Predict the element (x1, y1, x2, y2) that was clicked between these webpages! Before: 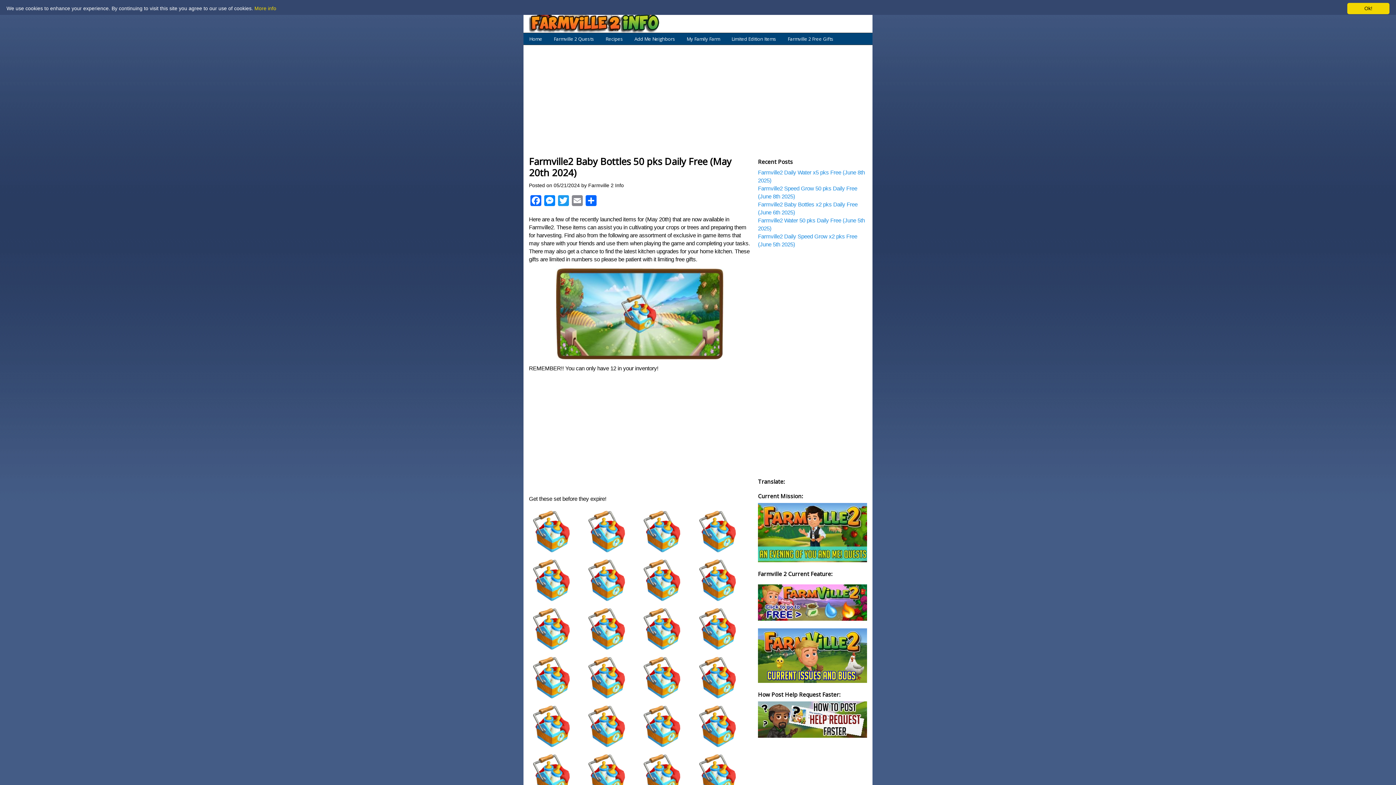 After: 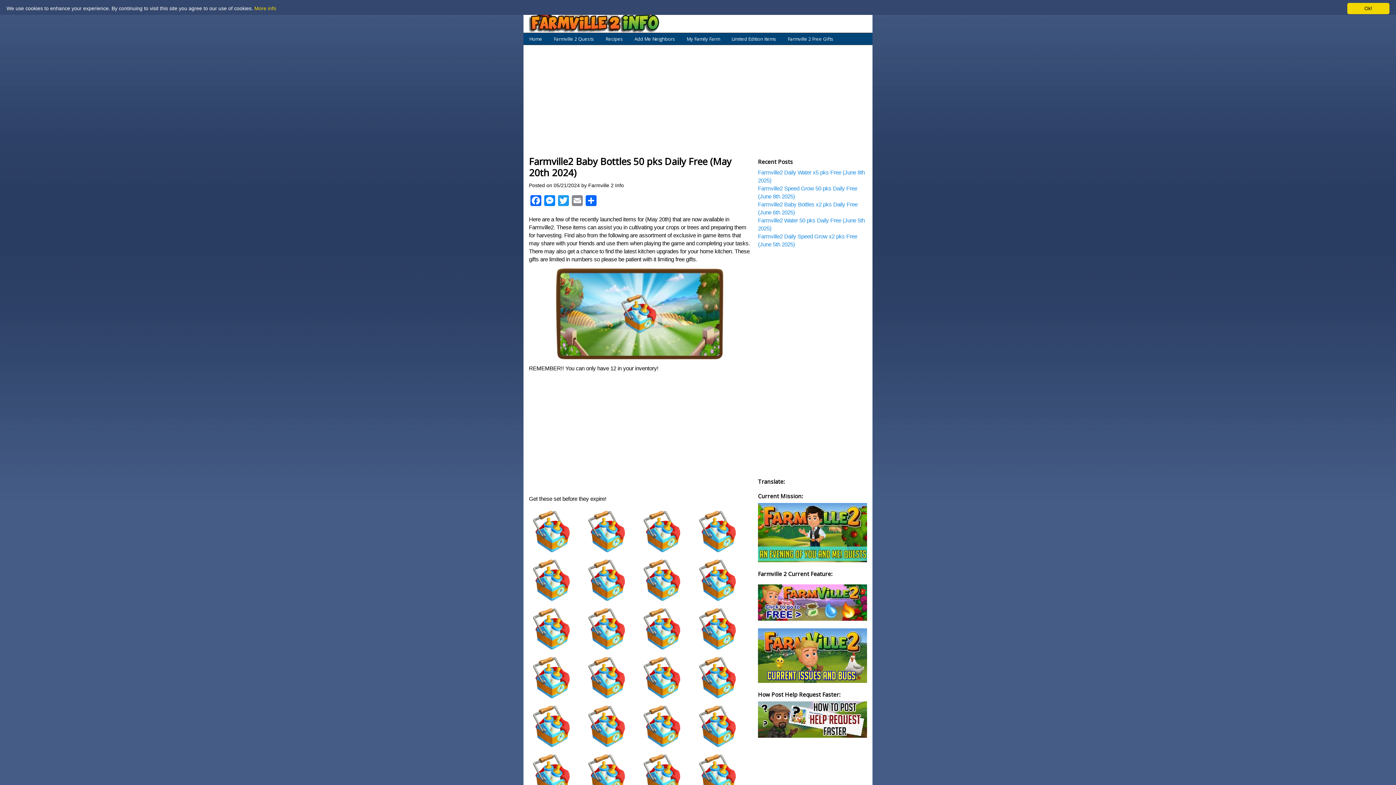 Action: bbox: (584, 549, 630, 556)